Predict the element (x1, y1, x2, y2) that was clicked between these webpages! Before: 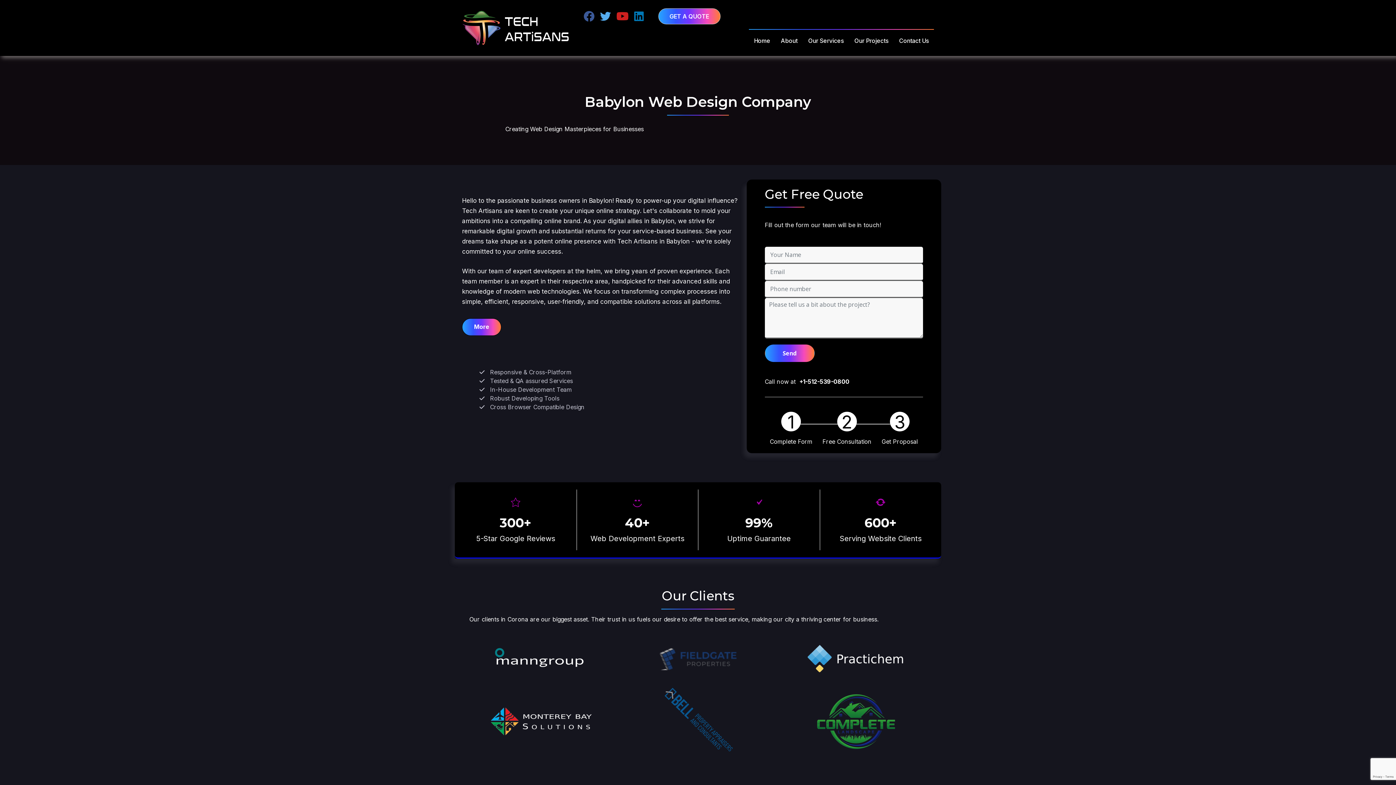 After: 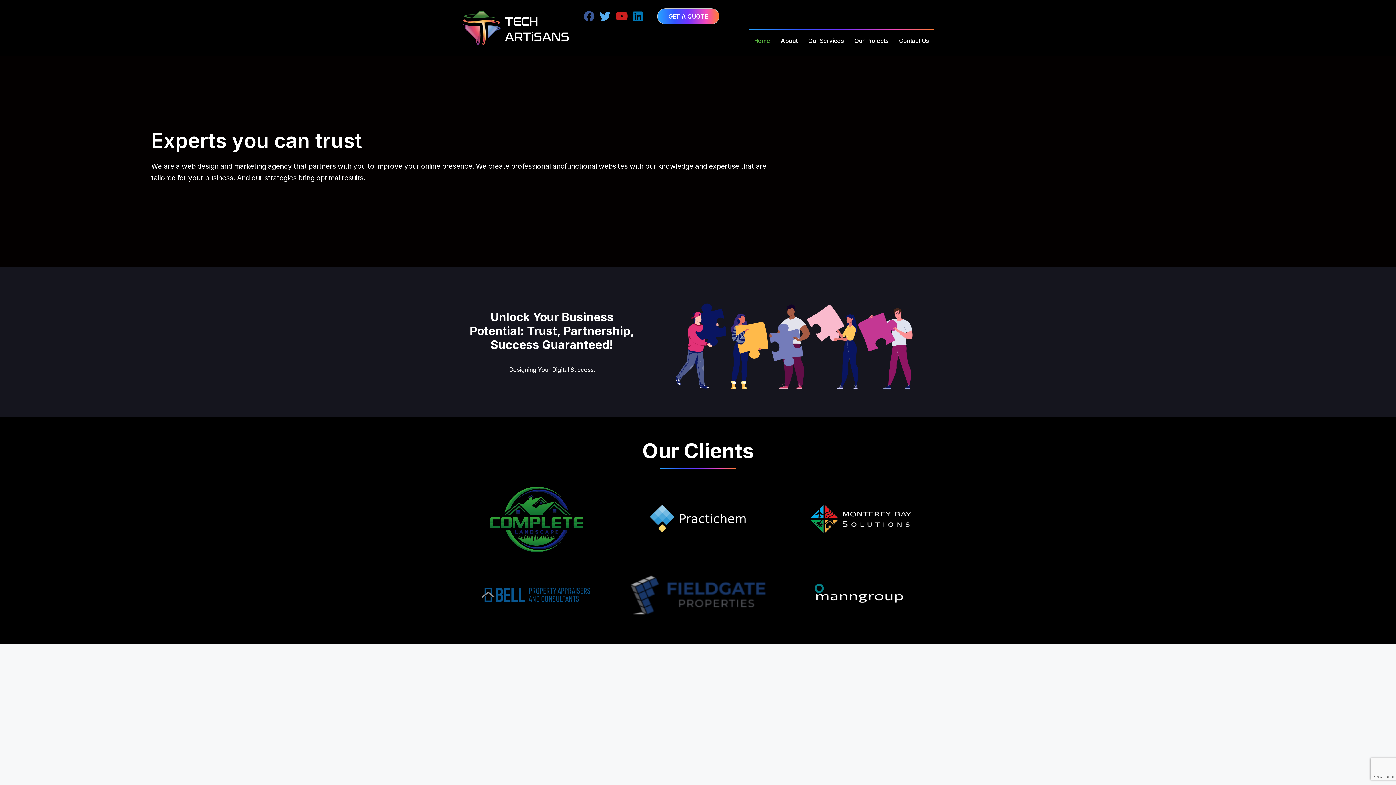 Action: label: Home bbox: (749, 32, 775, 48)